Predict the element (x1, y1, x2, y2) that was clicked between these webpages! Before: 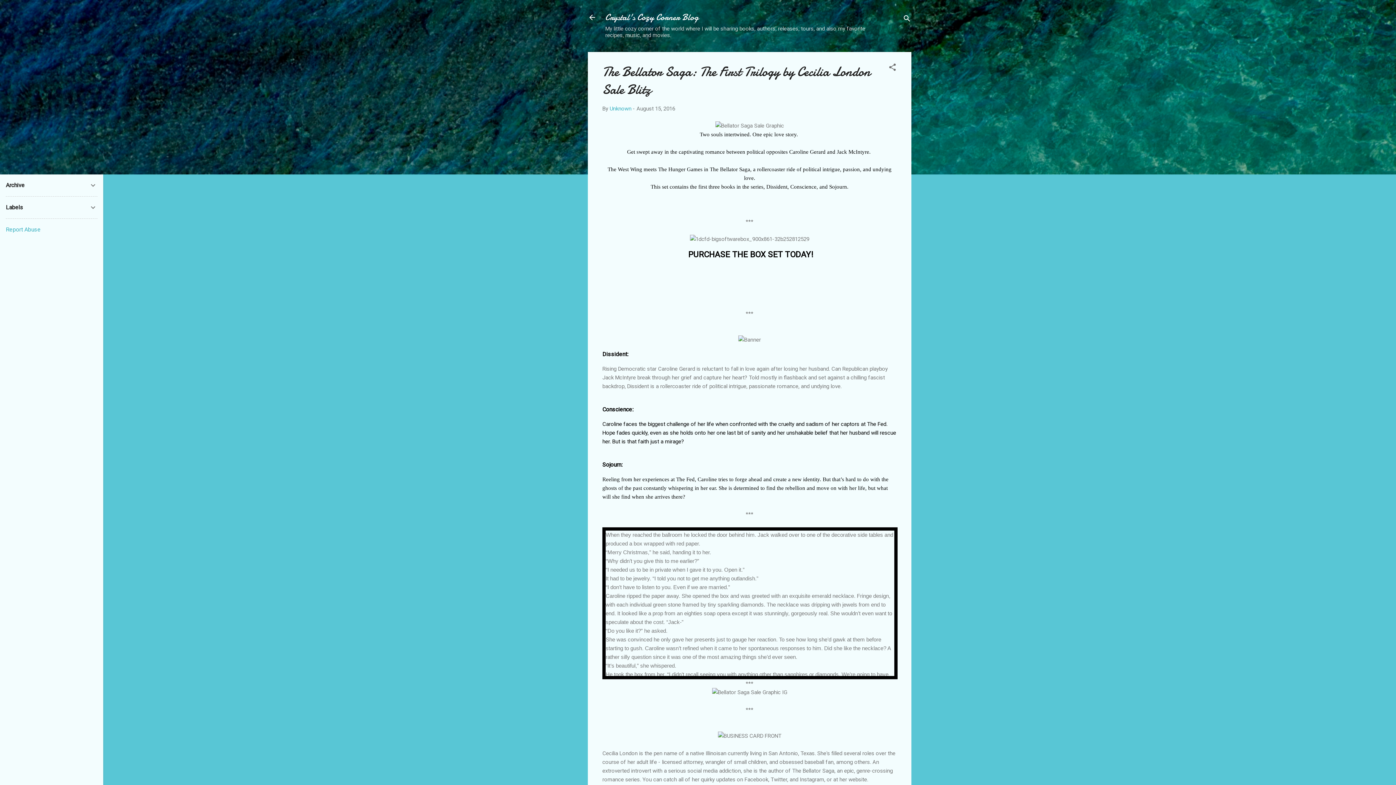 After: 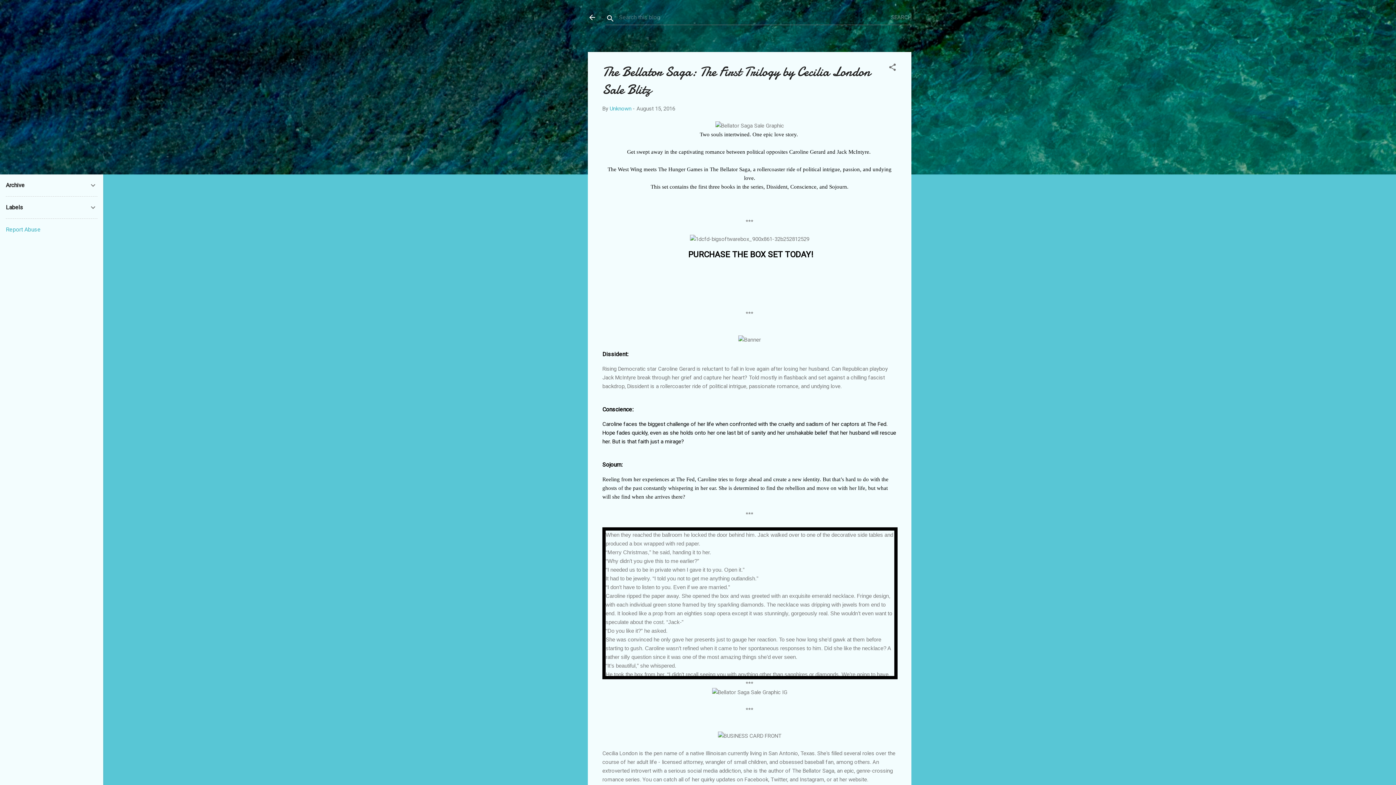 Action: bbox: (902, 8, 911, 30) label: Search